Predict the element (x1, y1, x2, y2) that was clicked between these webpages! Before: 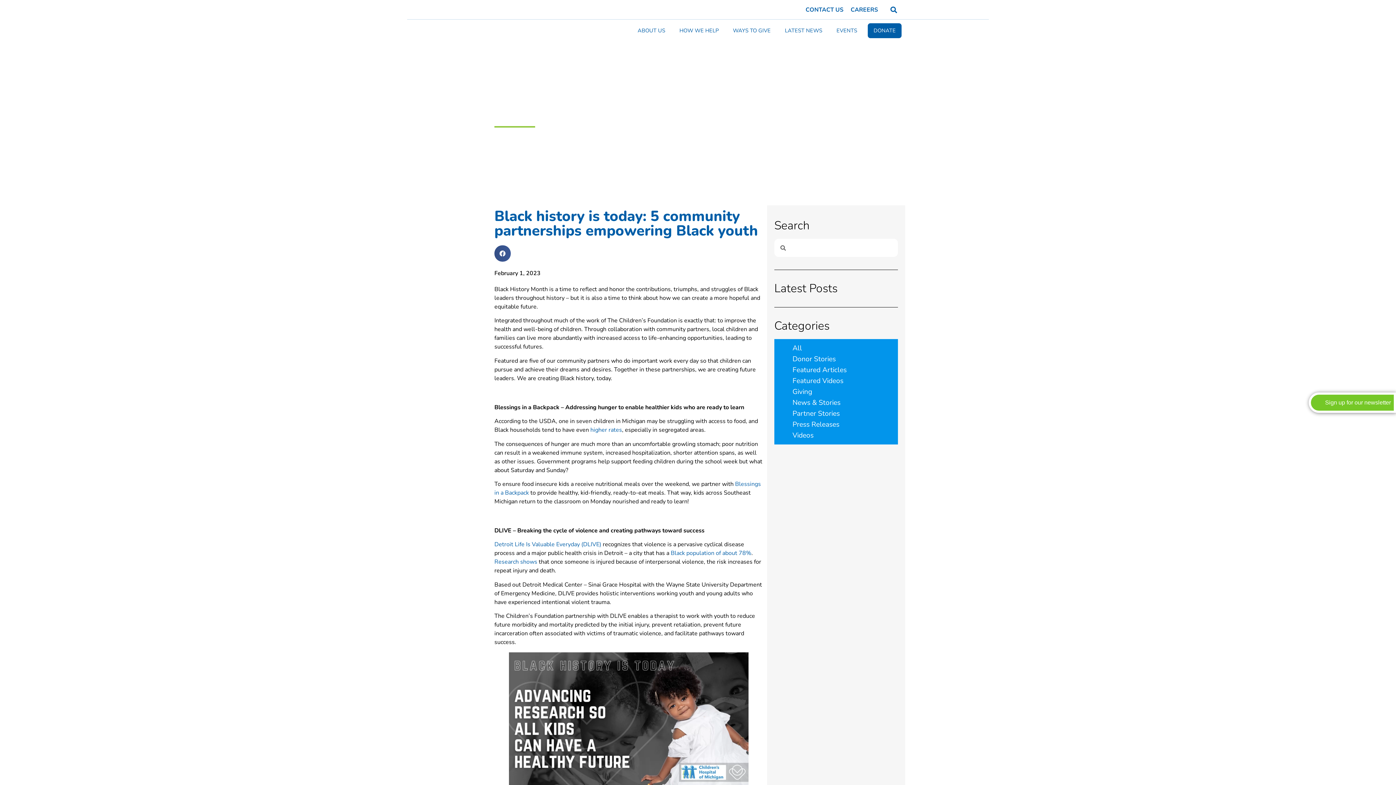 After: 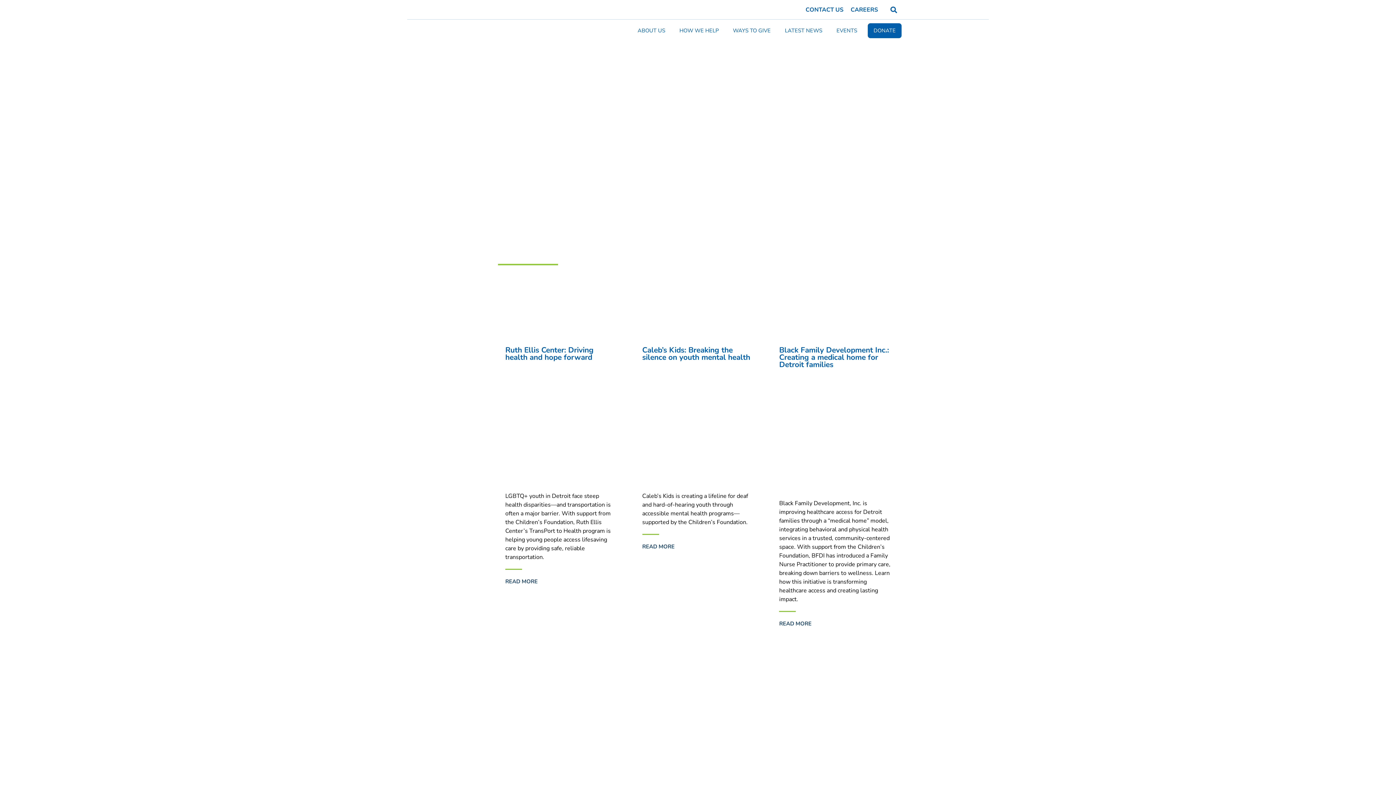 Action: bbox: (792, 376, 843, 385) label: Featured Videos